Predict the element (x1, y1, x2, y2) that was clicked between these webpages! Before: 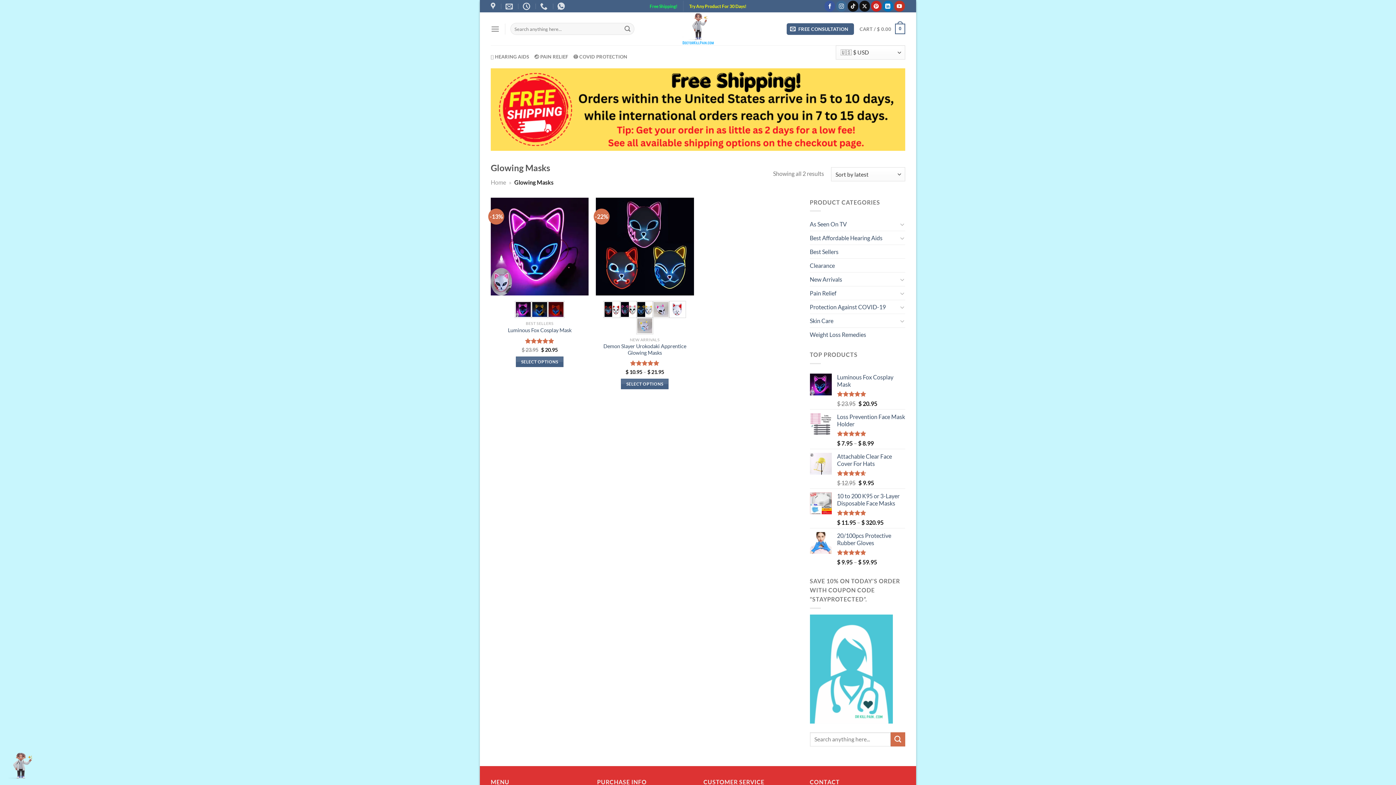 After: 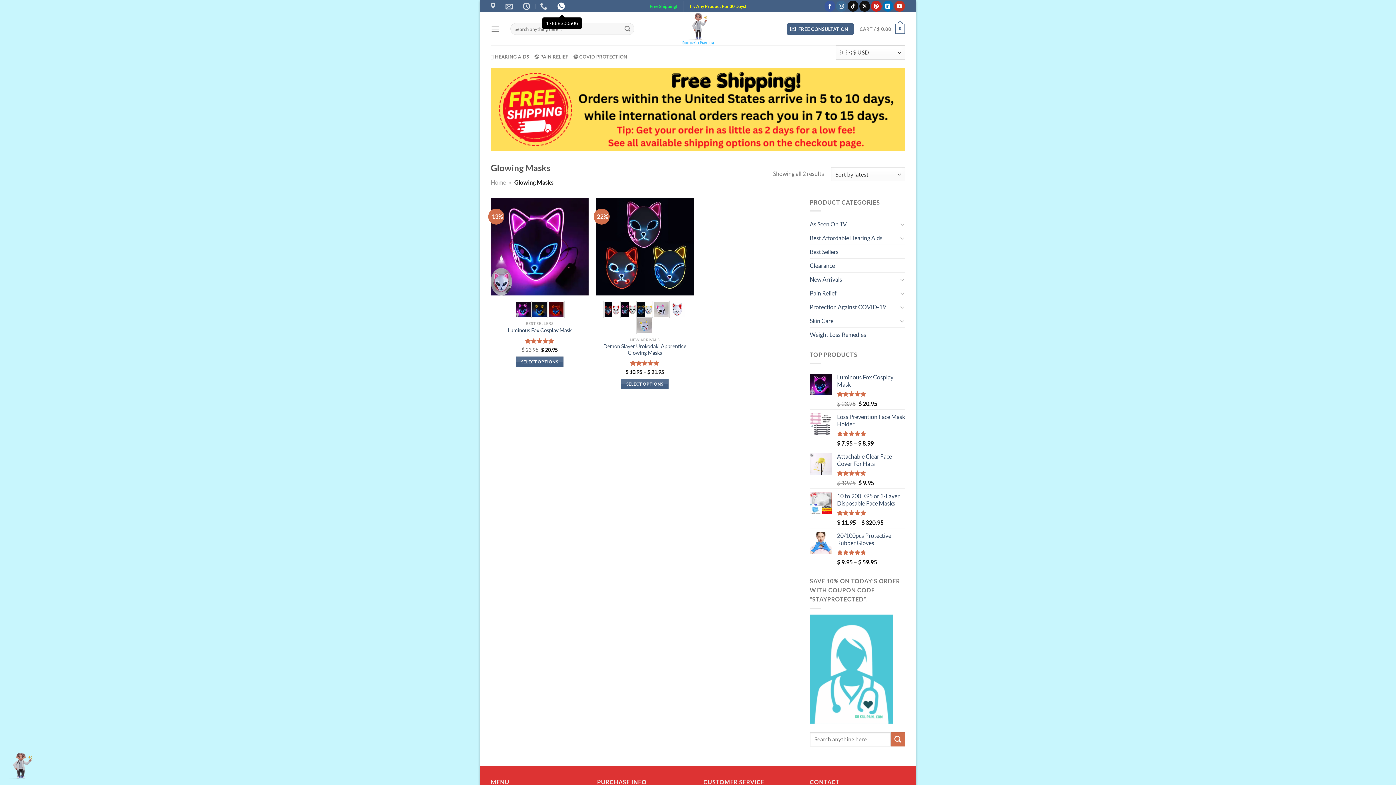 Action: bbox: (557, 0, 566, 12)